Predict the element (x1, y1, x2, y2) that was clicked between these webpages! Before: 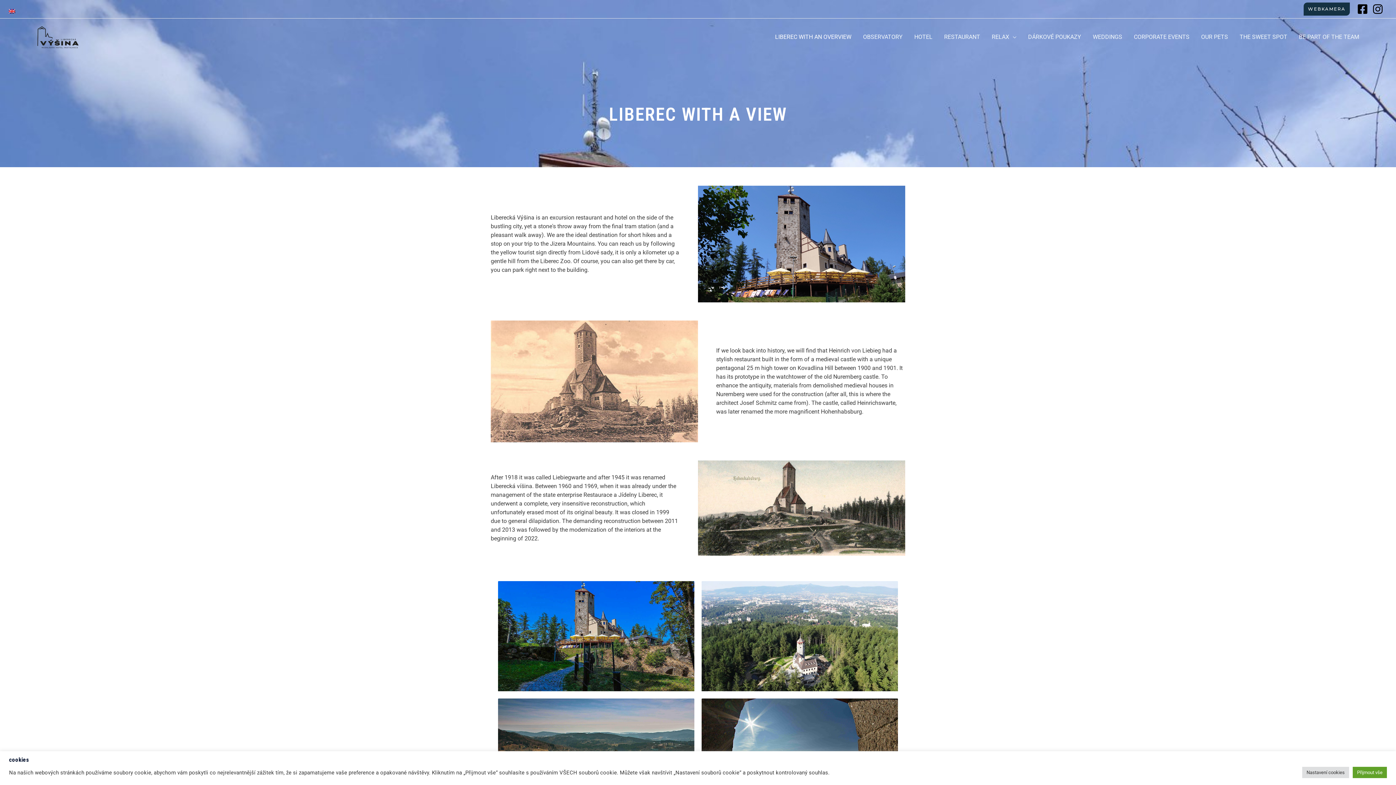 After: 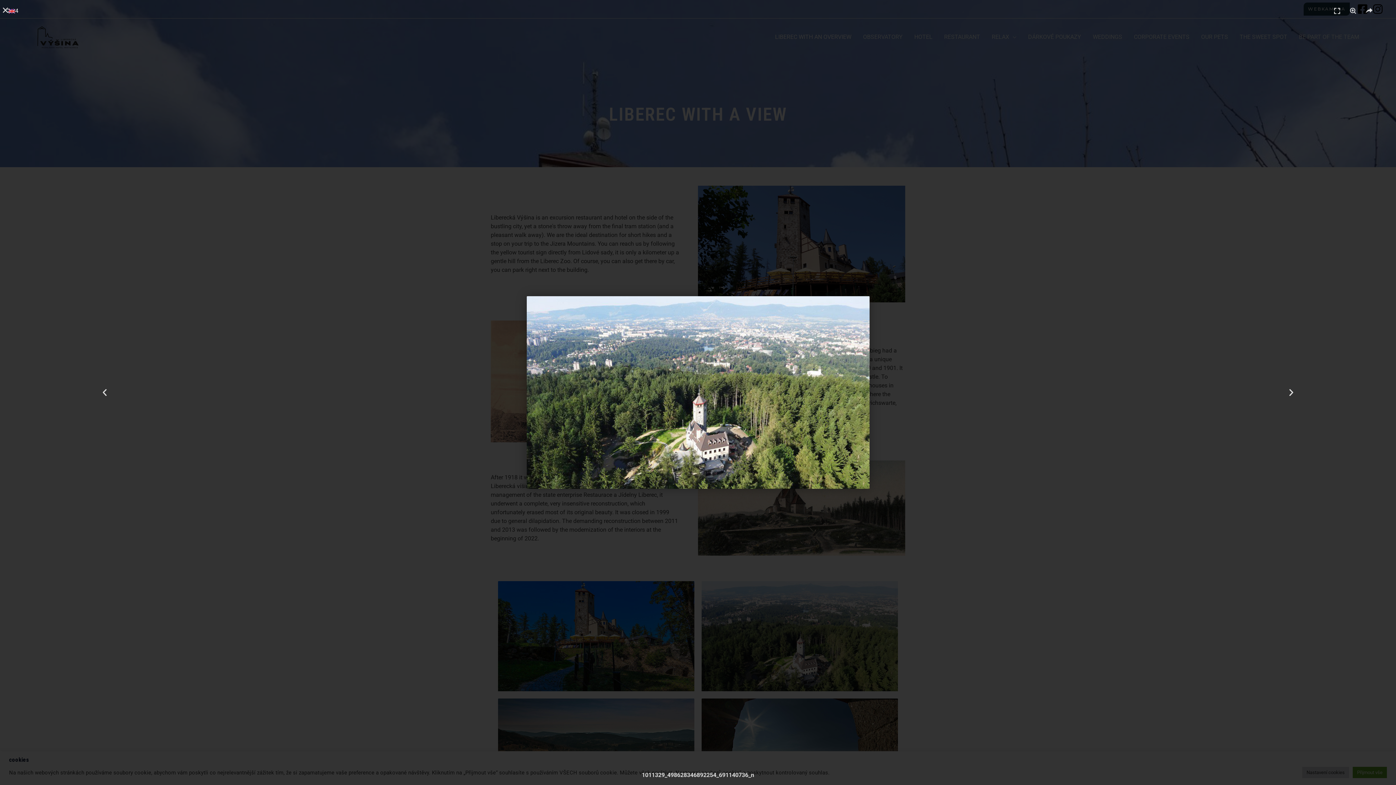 Action: bbox: (701, 581, 898, 691)